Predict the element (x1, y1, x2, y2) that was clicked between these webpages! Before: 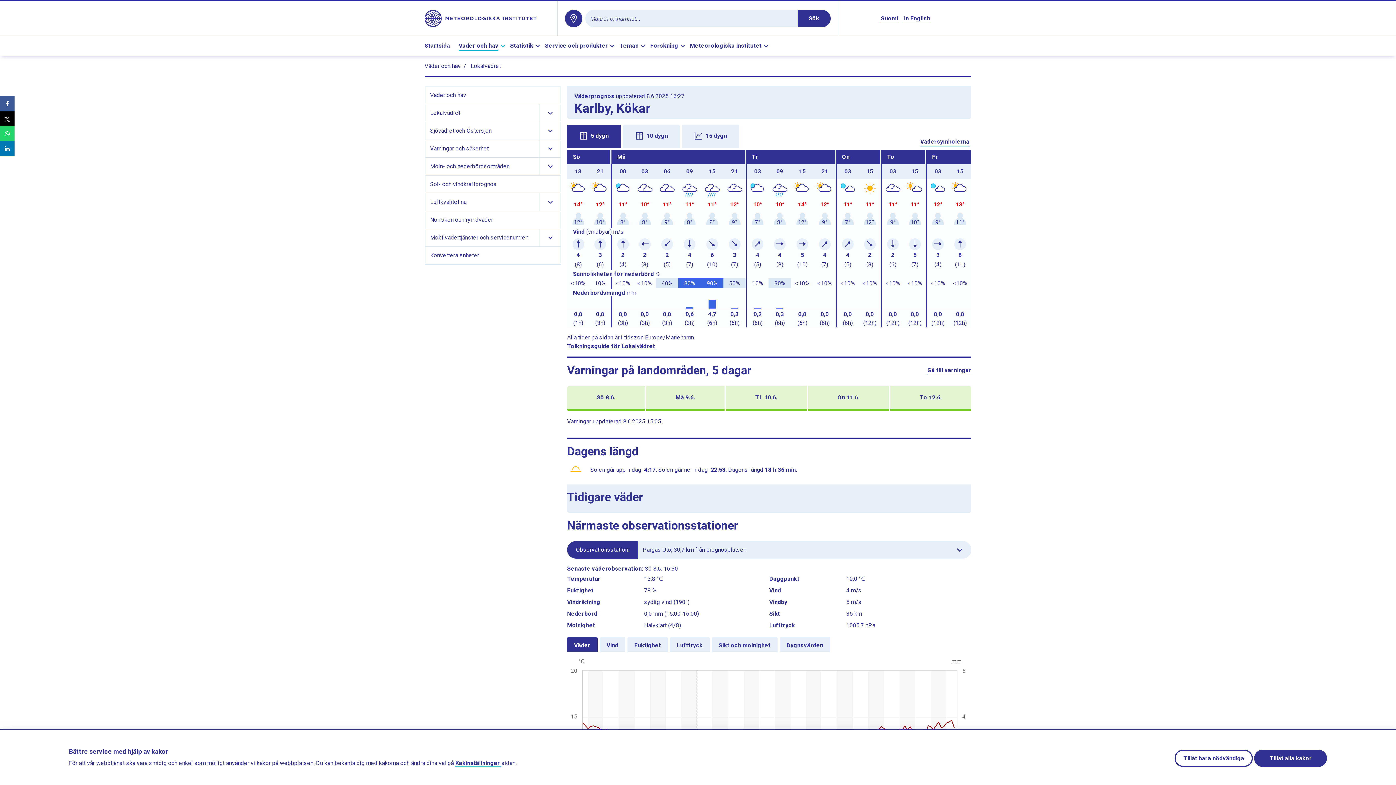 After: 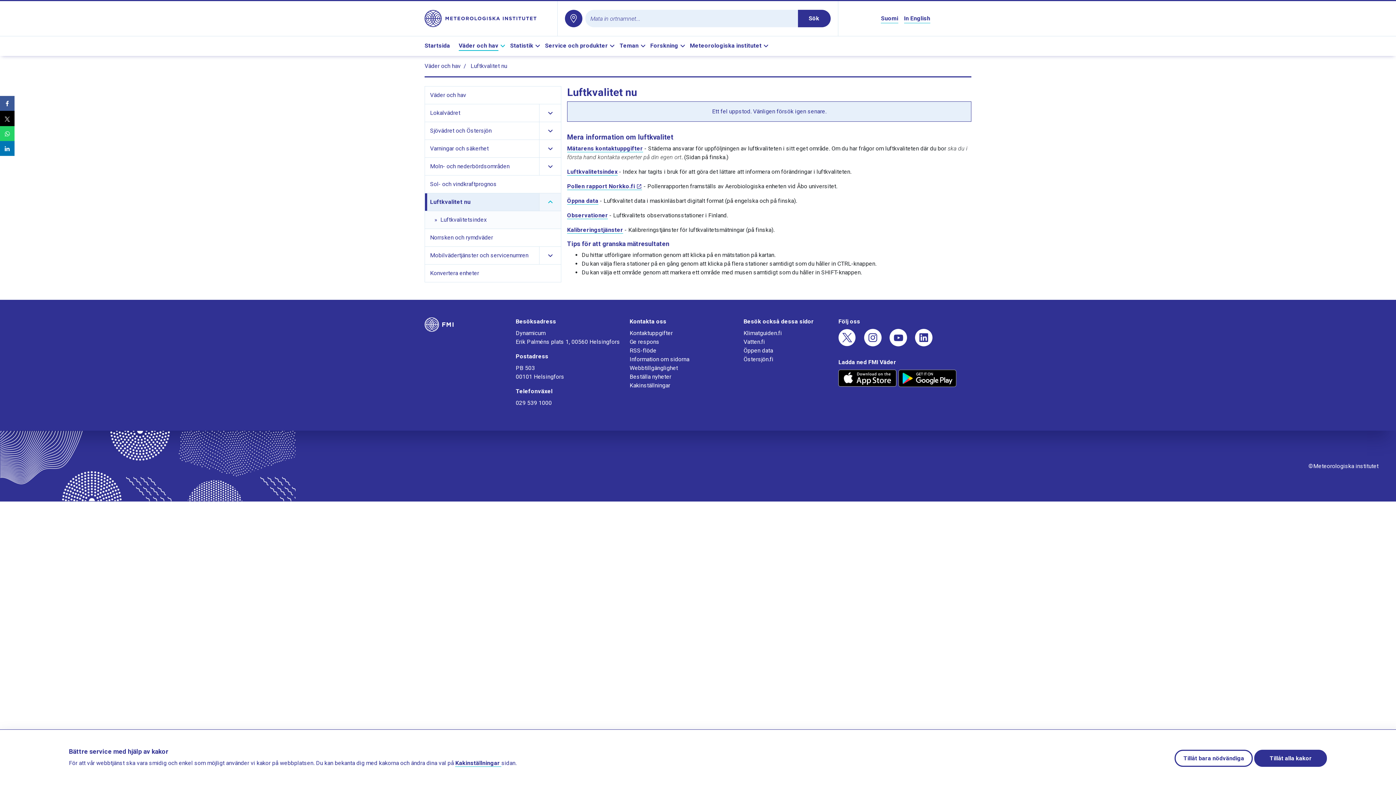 Action: label: Luftkvalitet nu bbox: (427, 193, 539, 210)